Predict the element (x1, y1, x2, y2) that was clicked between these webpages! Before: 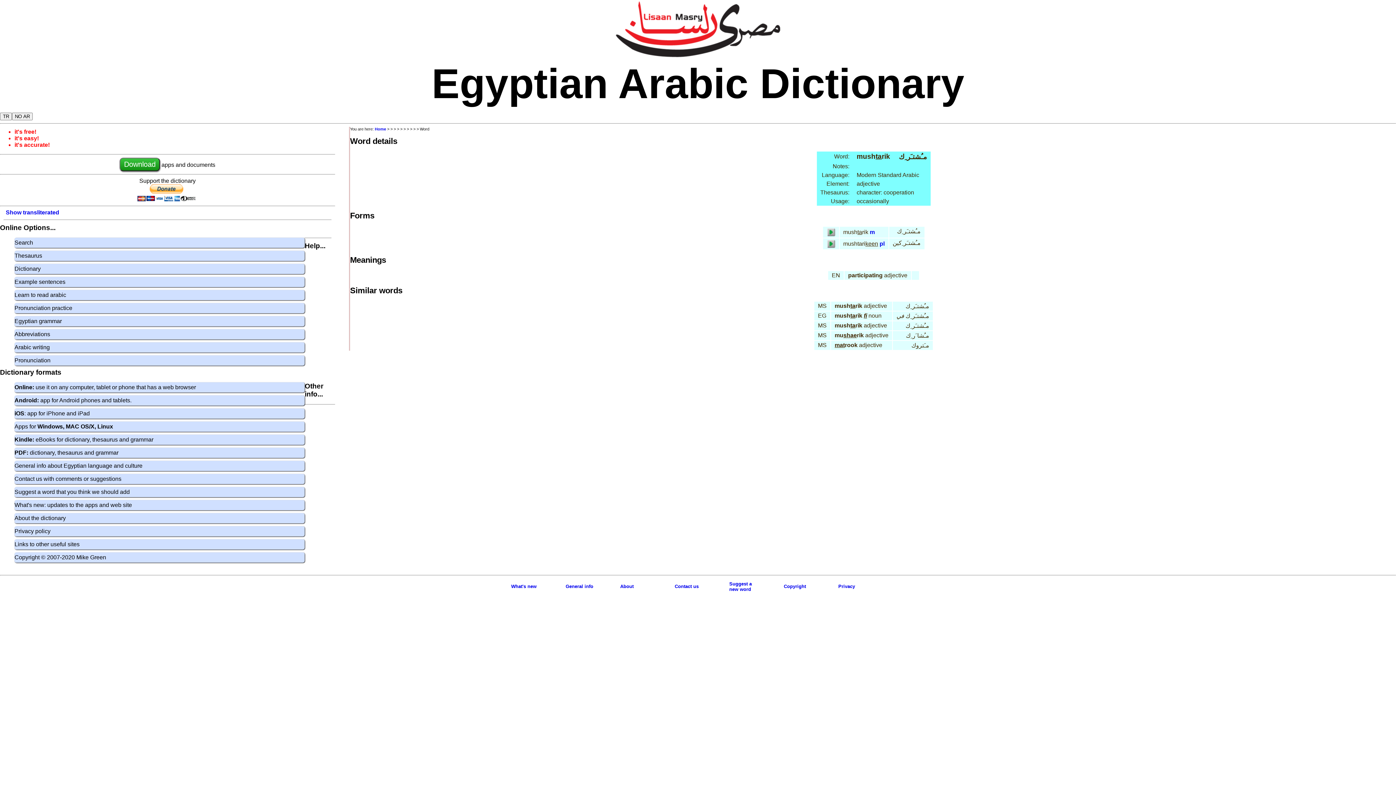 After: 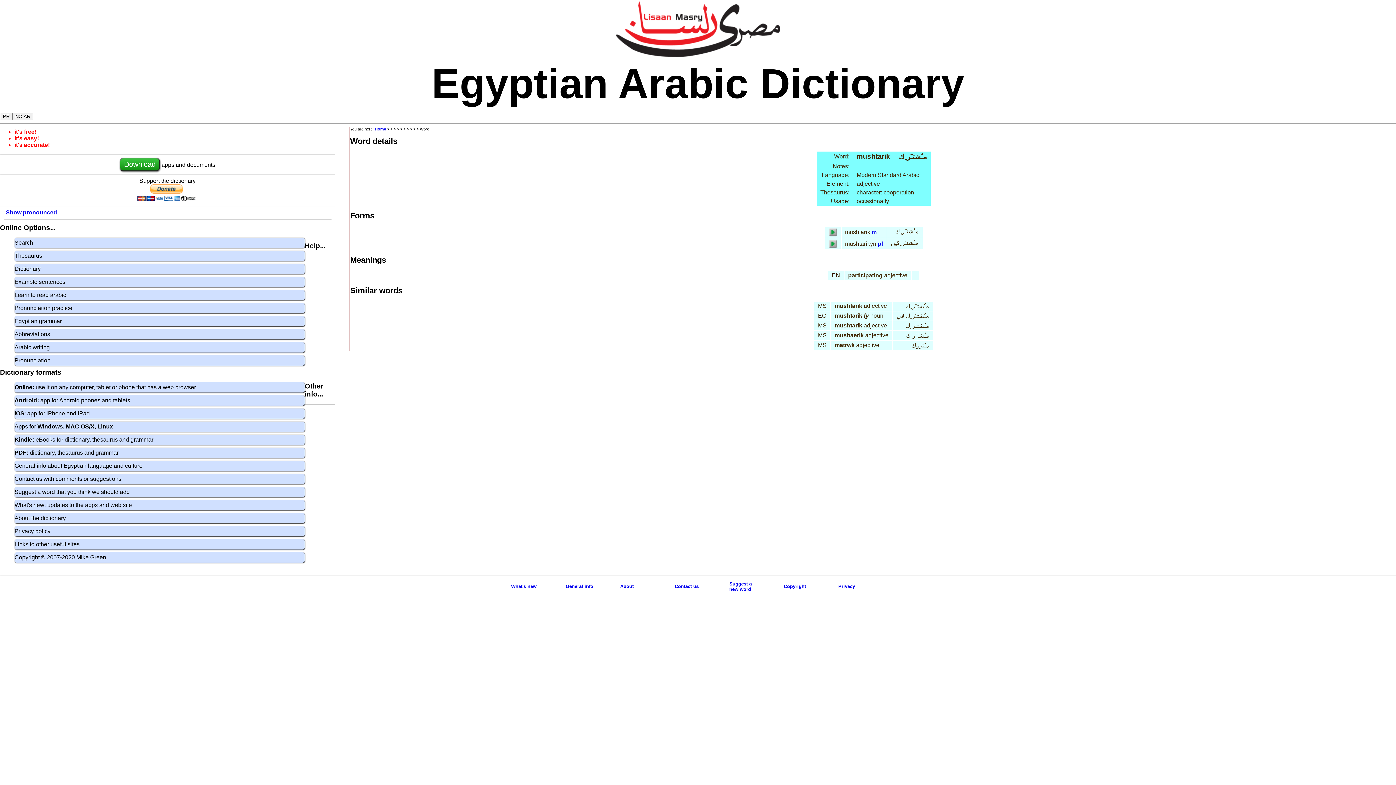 Action: bbox: (5, 209, 59, 215) label: Show transliterated
